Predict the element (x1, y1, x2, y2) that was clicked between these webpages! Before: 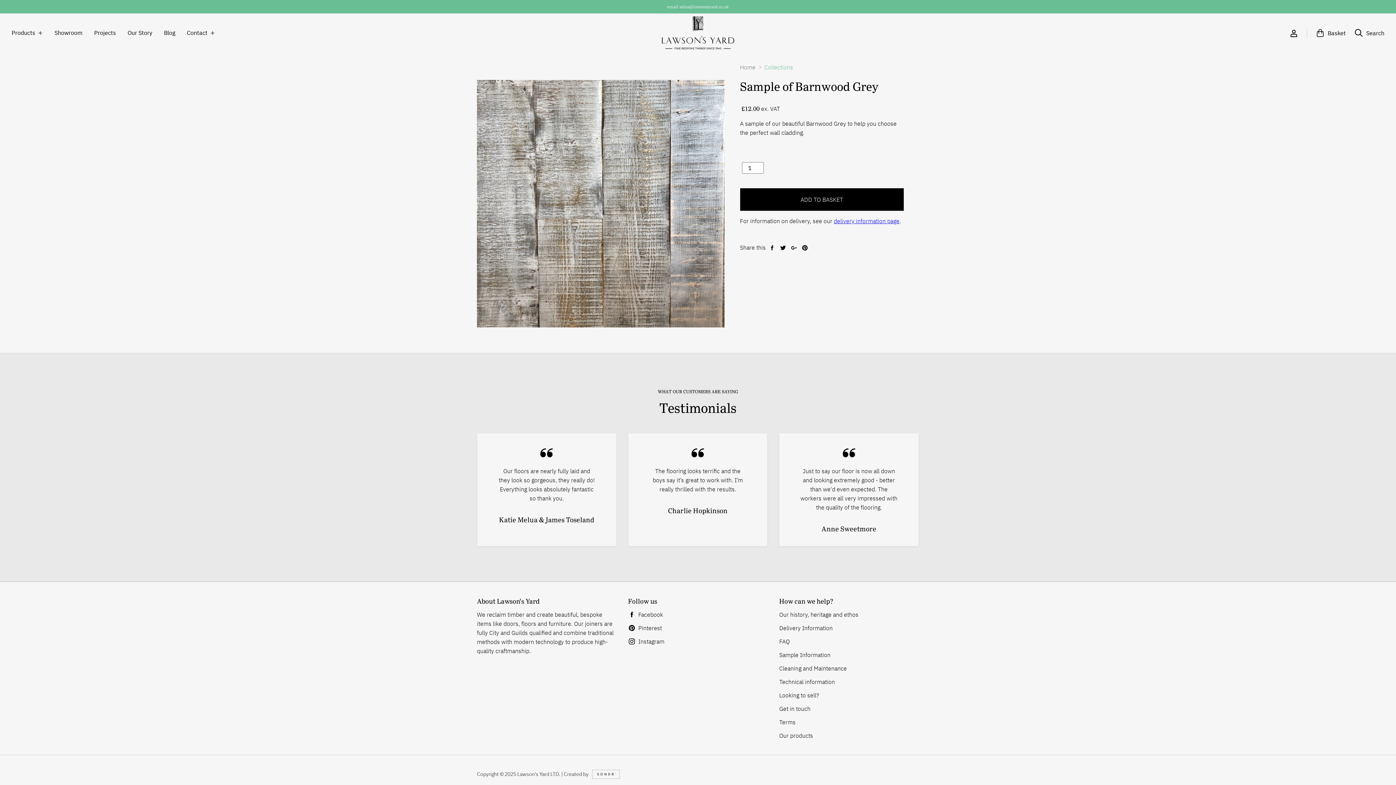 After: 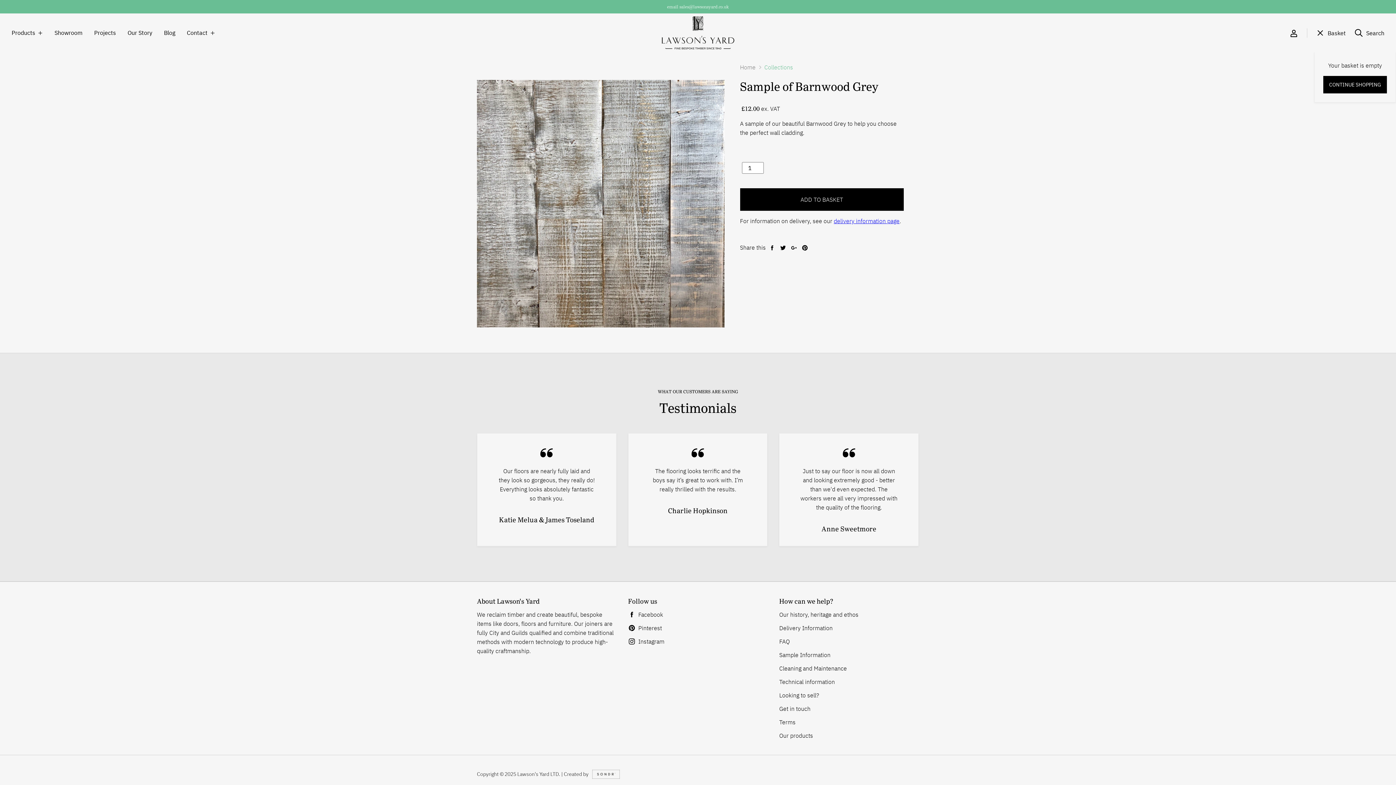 Action: bbox: (1316, 28, 1346, 37) label:  Basket